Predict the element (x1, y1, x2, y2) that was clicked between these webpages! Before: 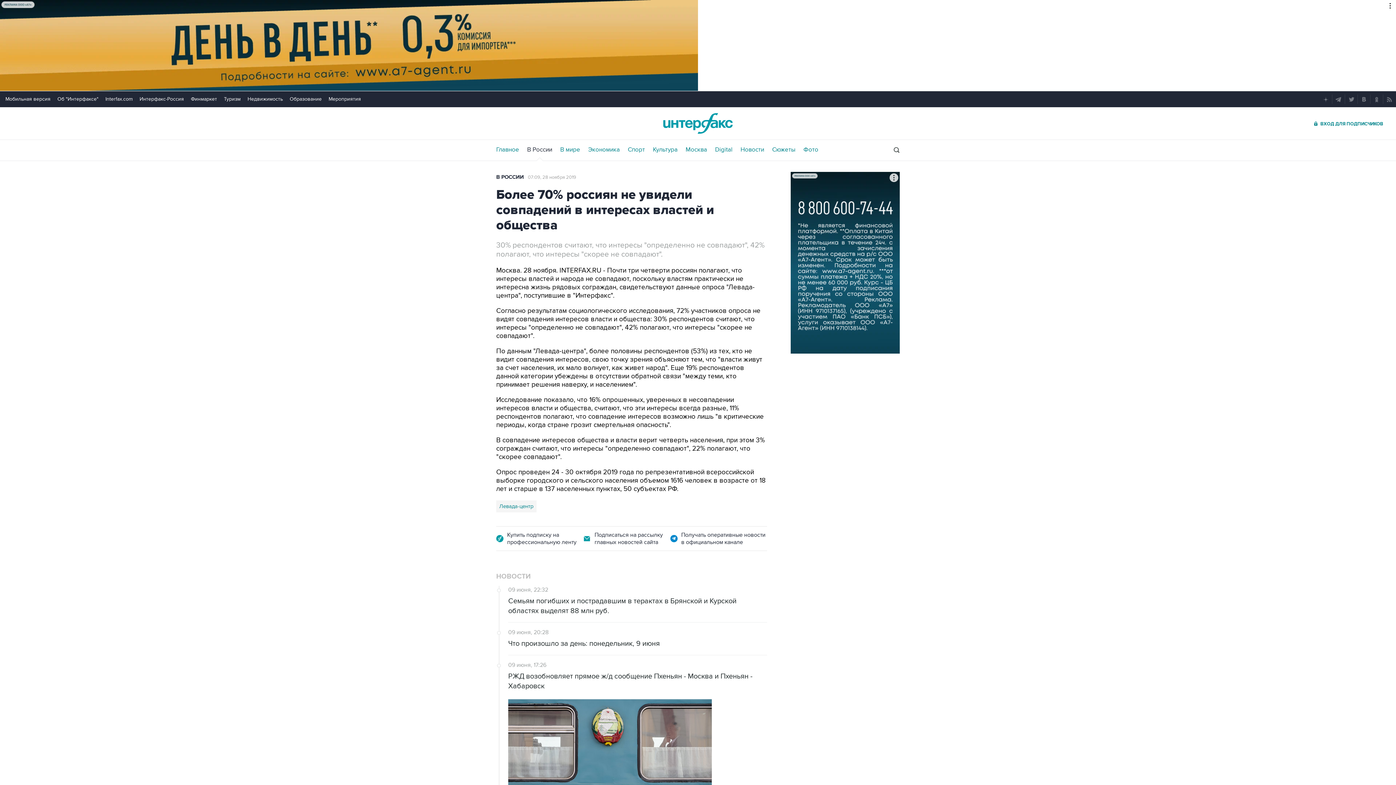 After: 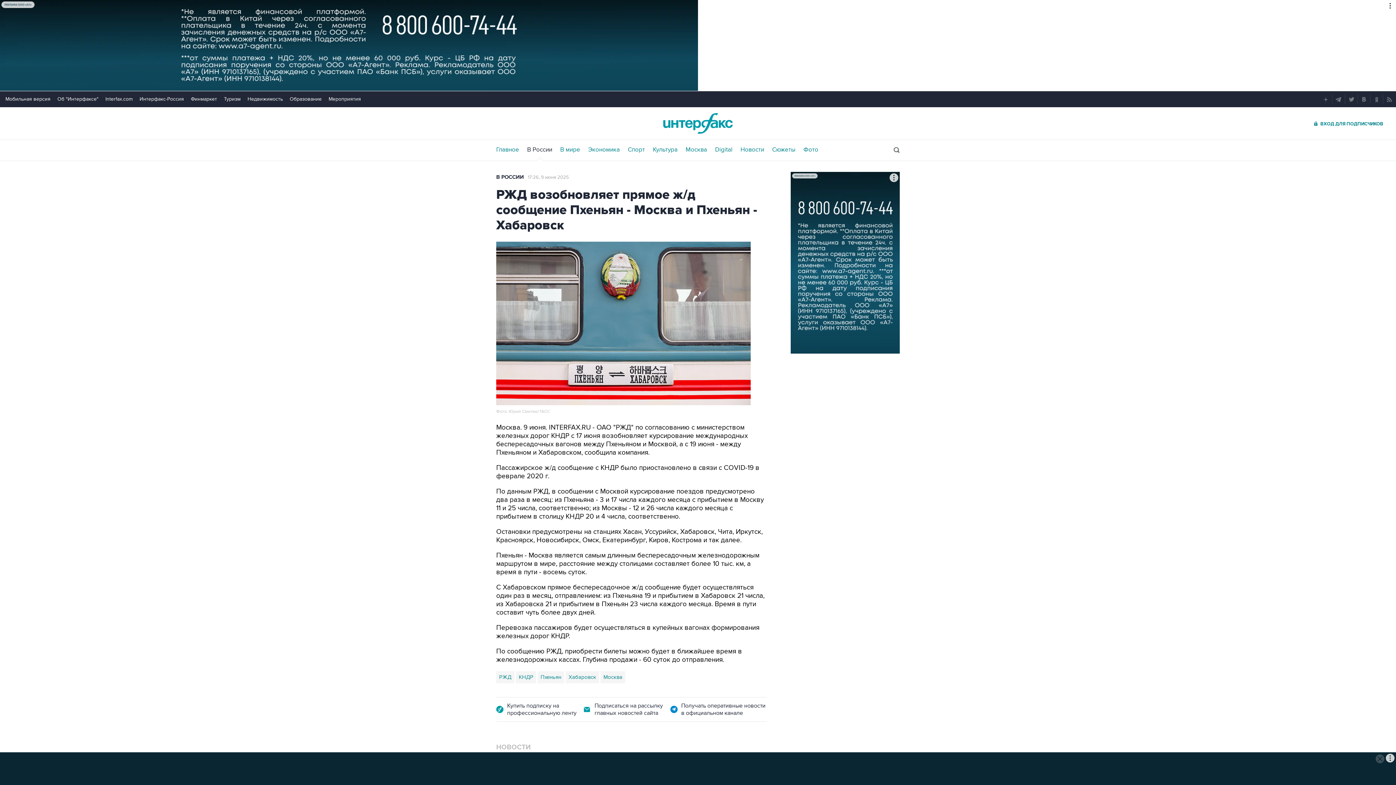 Action: bbox: (508, 699, 712, 832)